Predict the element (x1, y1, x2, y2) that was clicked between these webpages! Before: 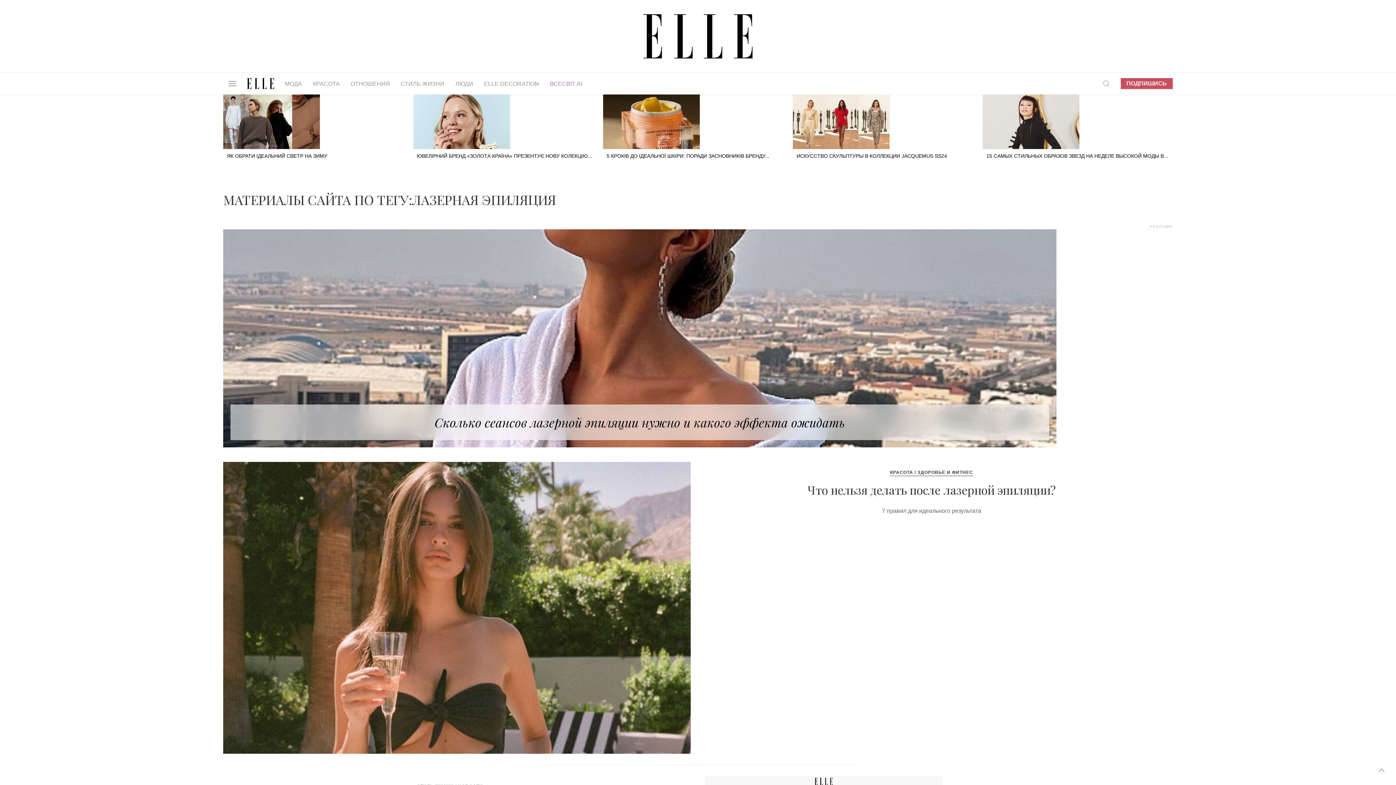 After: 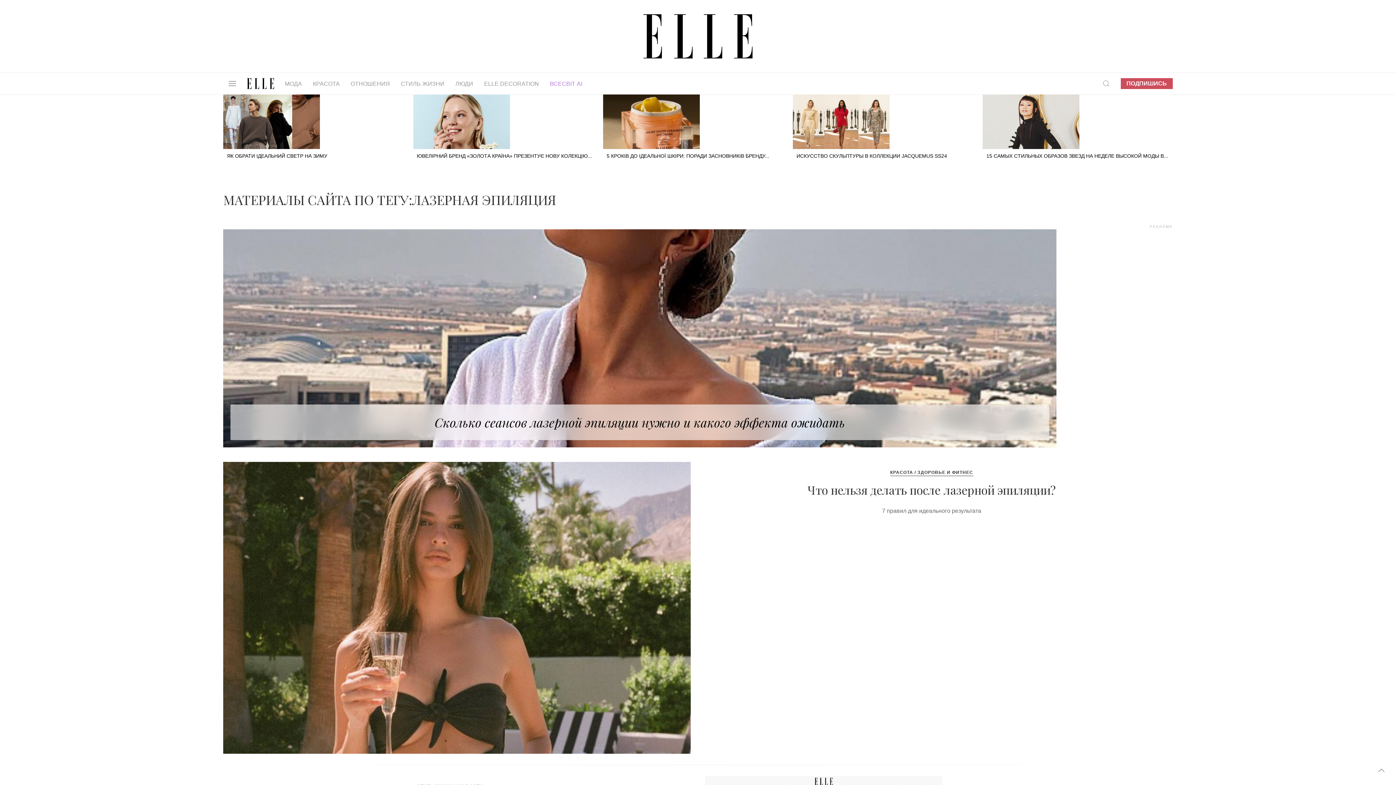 Action: bbox: (1374, 763, 1389, 778)